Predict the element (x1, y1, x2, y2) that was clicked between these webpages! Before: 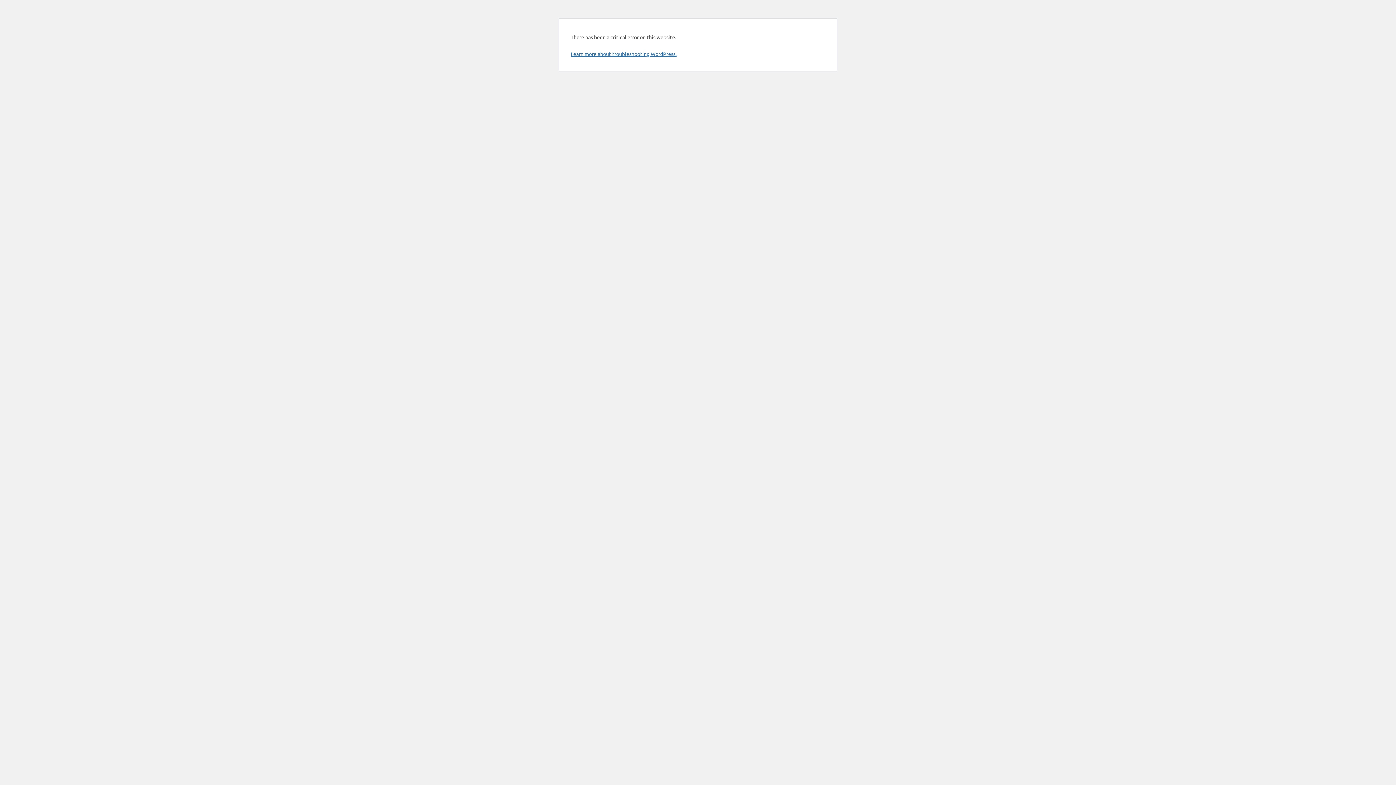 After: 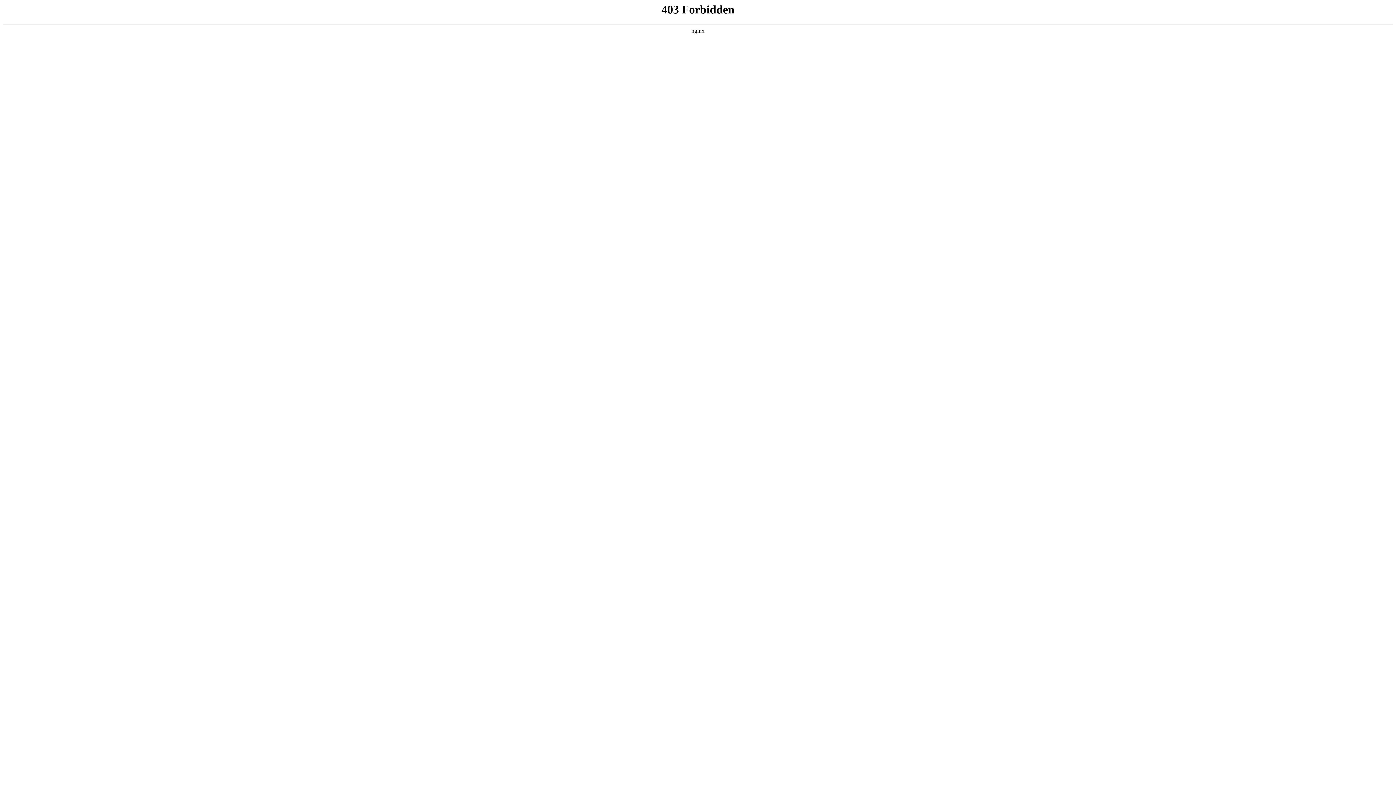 Action: label: Learn more about troubleshooting WordPress. bbox: (570, 50, 676, 57)